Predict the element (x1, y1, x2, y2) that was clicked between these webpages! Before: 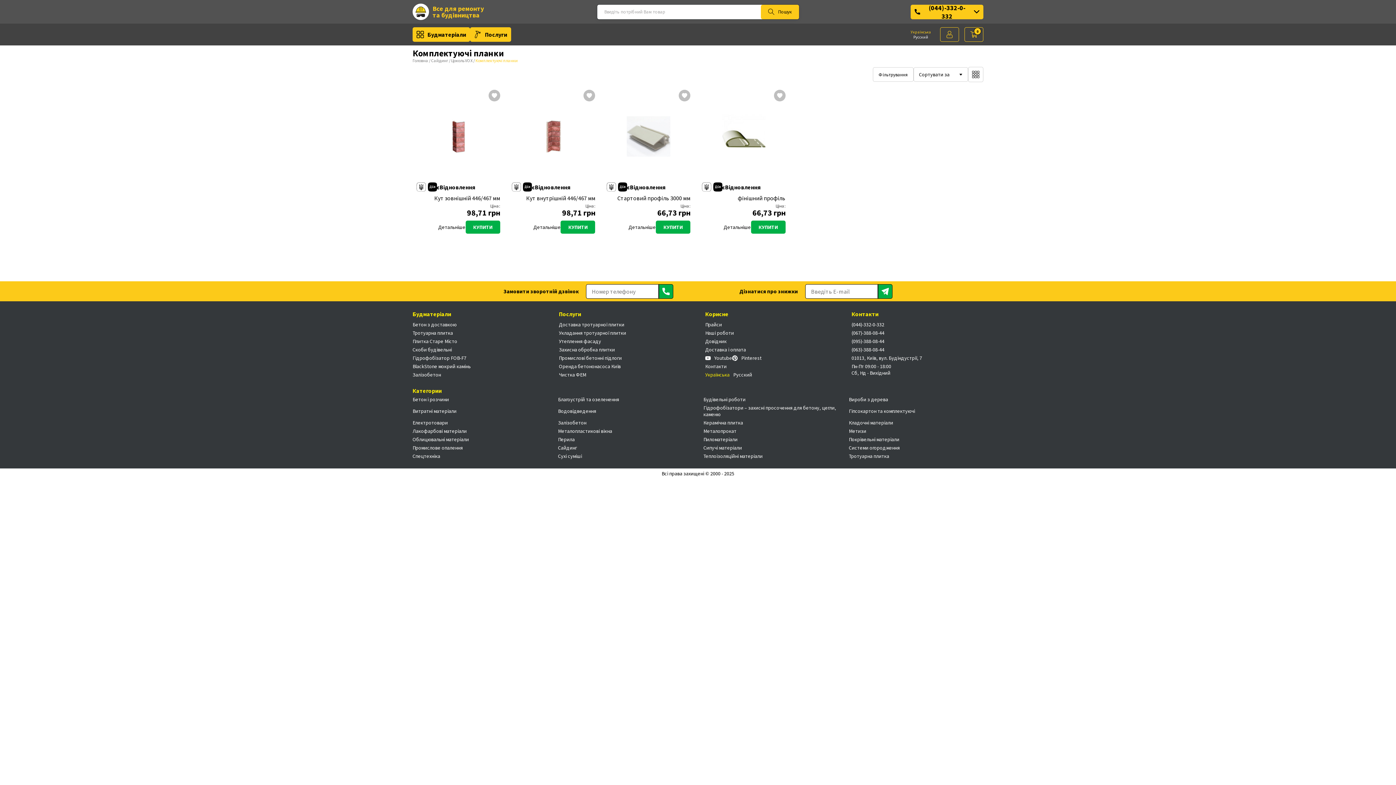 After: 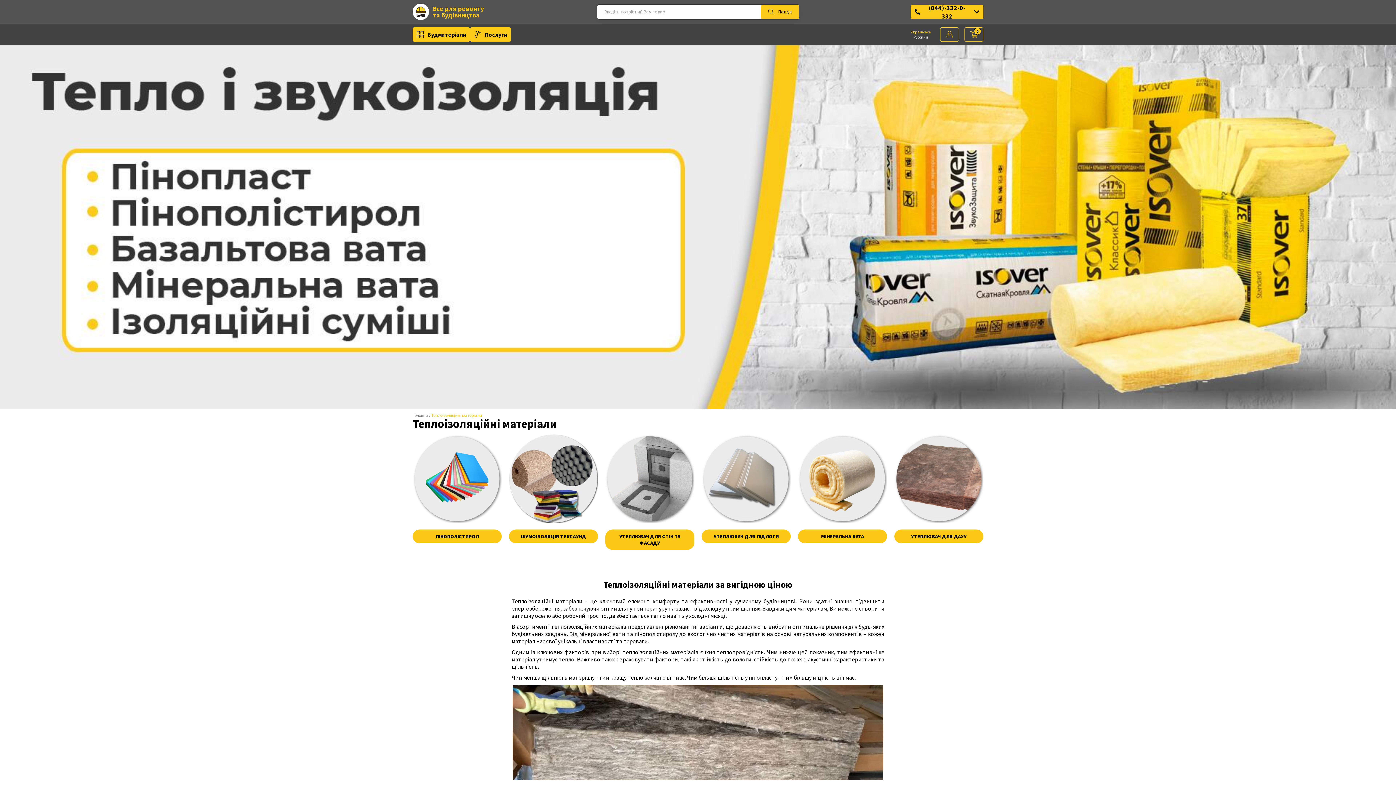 Action: bbox: (703, 453, 838, 459) label: Теплоізоляційні матеріали